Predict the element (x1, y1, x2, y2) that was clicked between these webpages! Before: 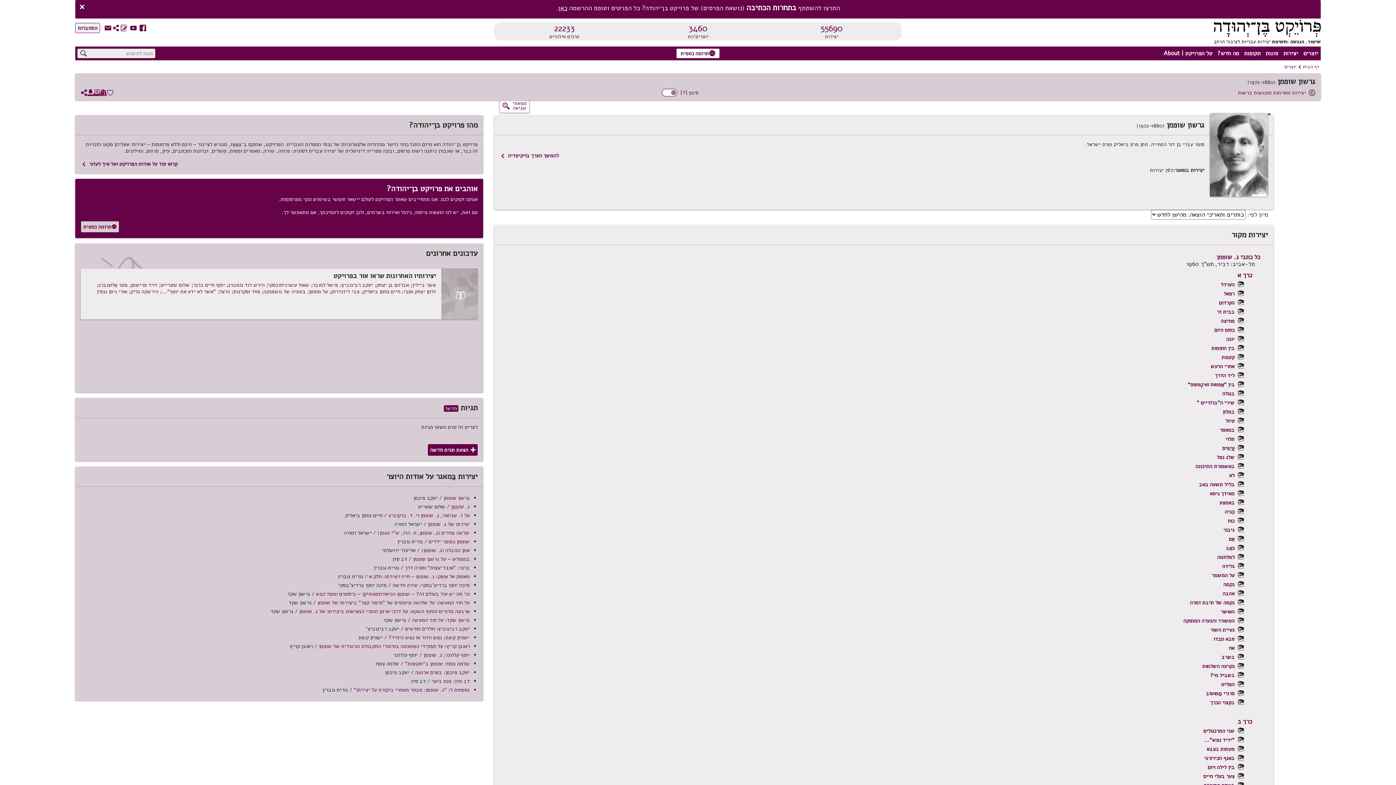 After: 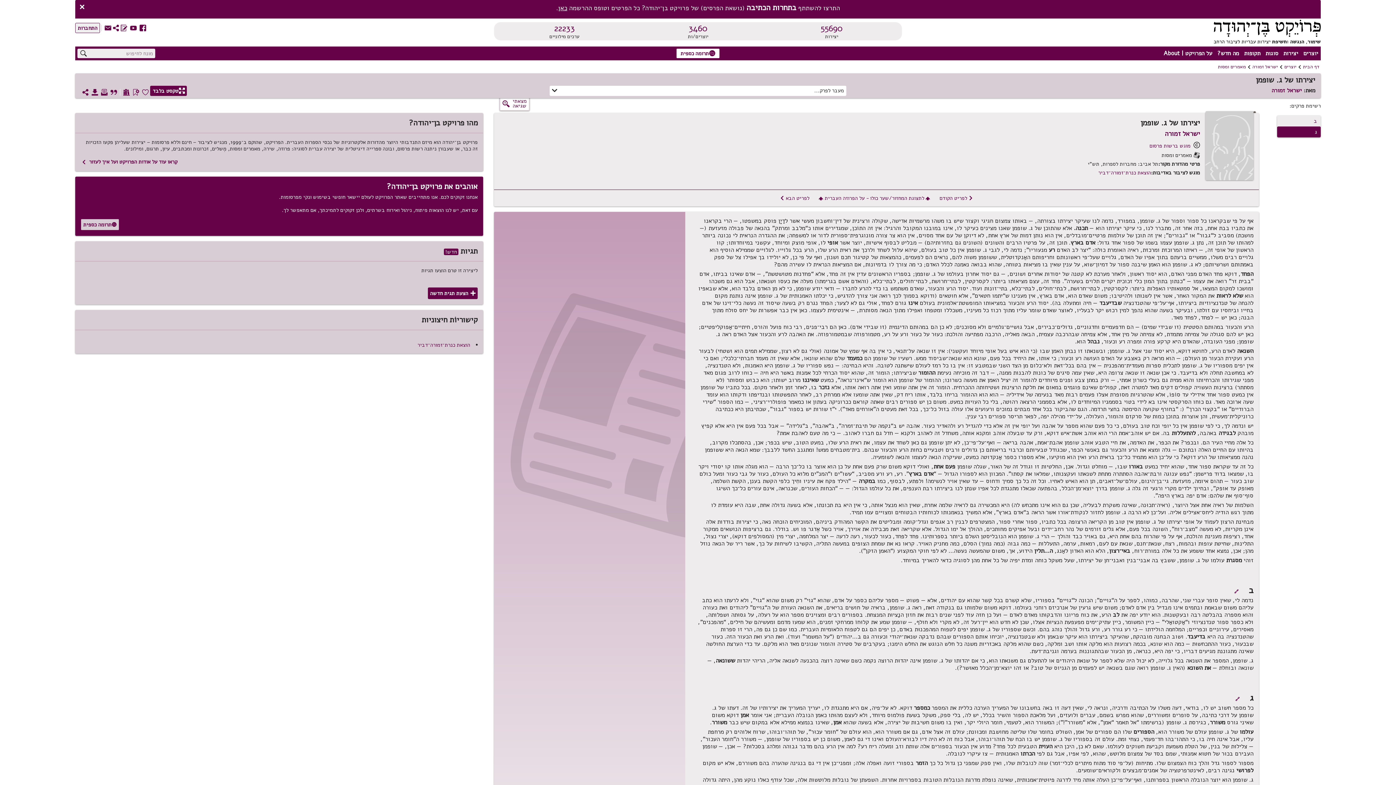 Action: bbox: (428, 520, 469, 528) label: יצירתו של ג. שופמן